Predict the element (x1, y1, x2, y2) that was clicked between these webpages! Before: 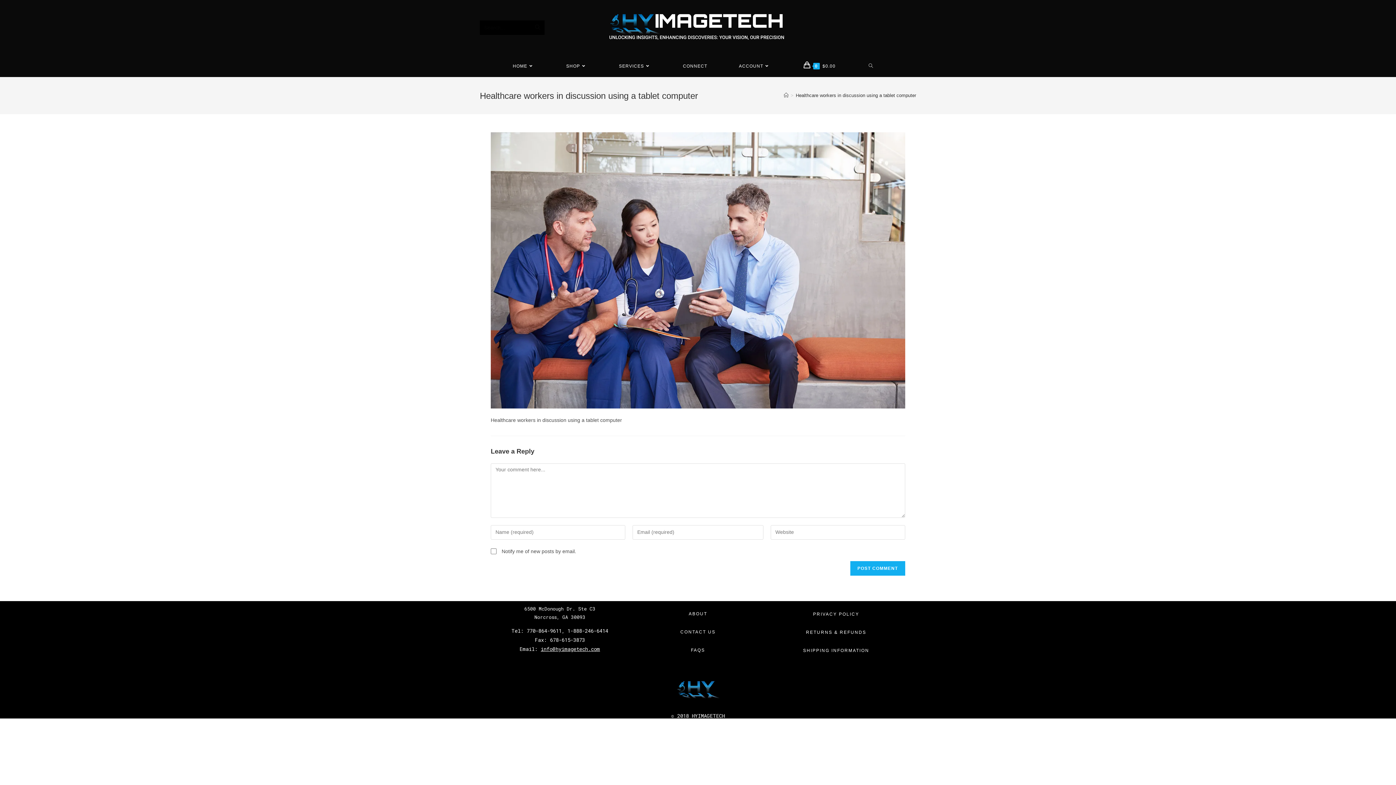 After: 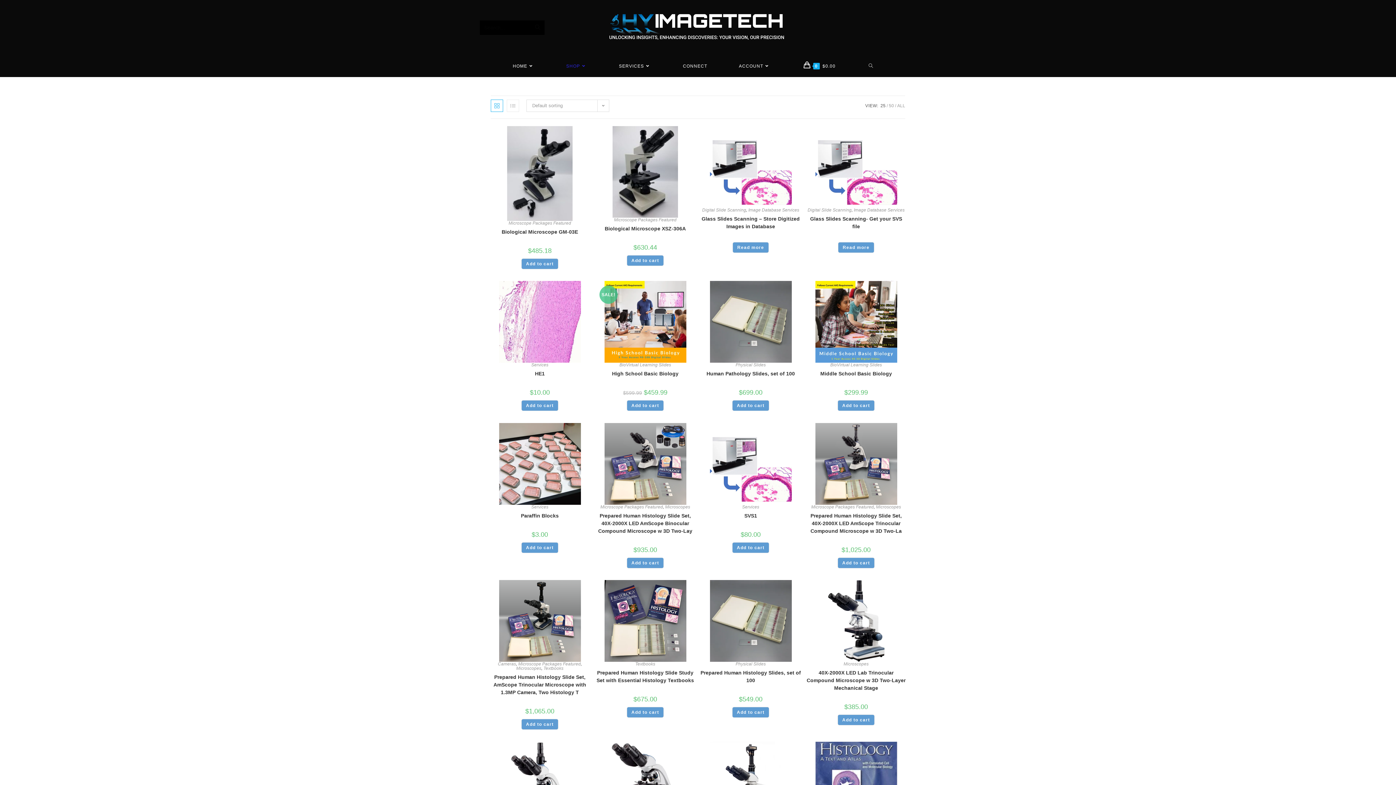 Action: bbox: (555, 55, 608, 76) label: SHOP